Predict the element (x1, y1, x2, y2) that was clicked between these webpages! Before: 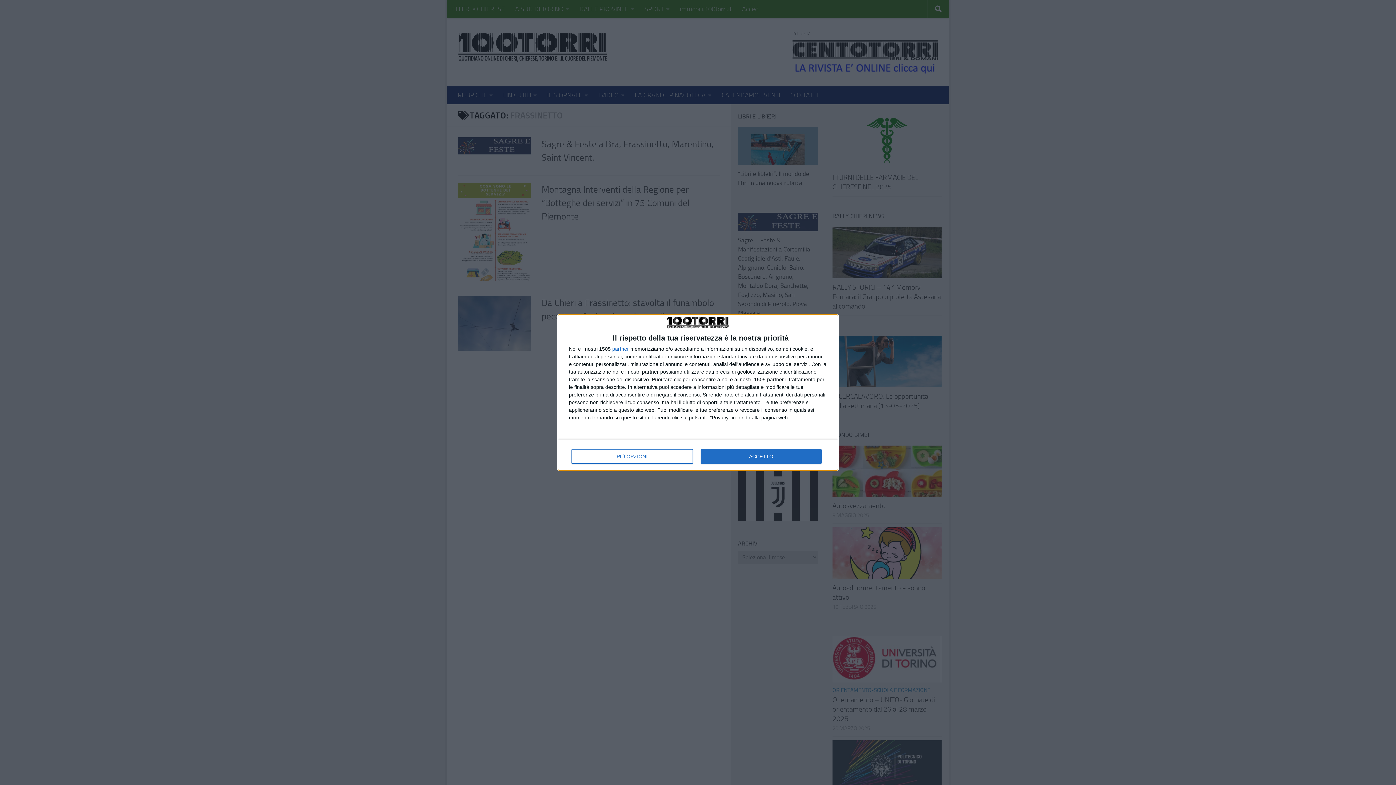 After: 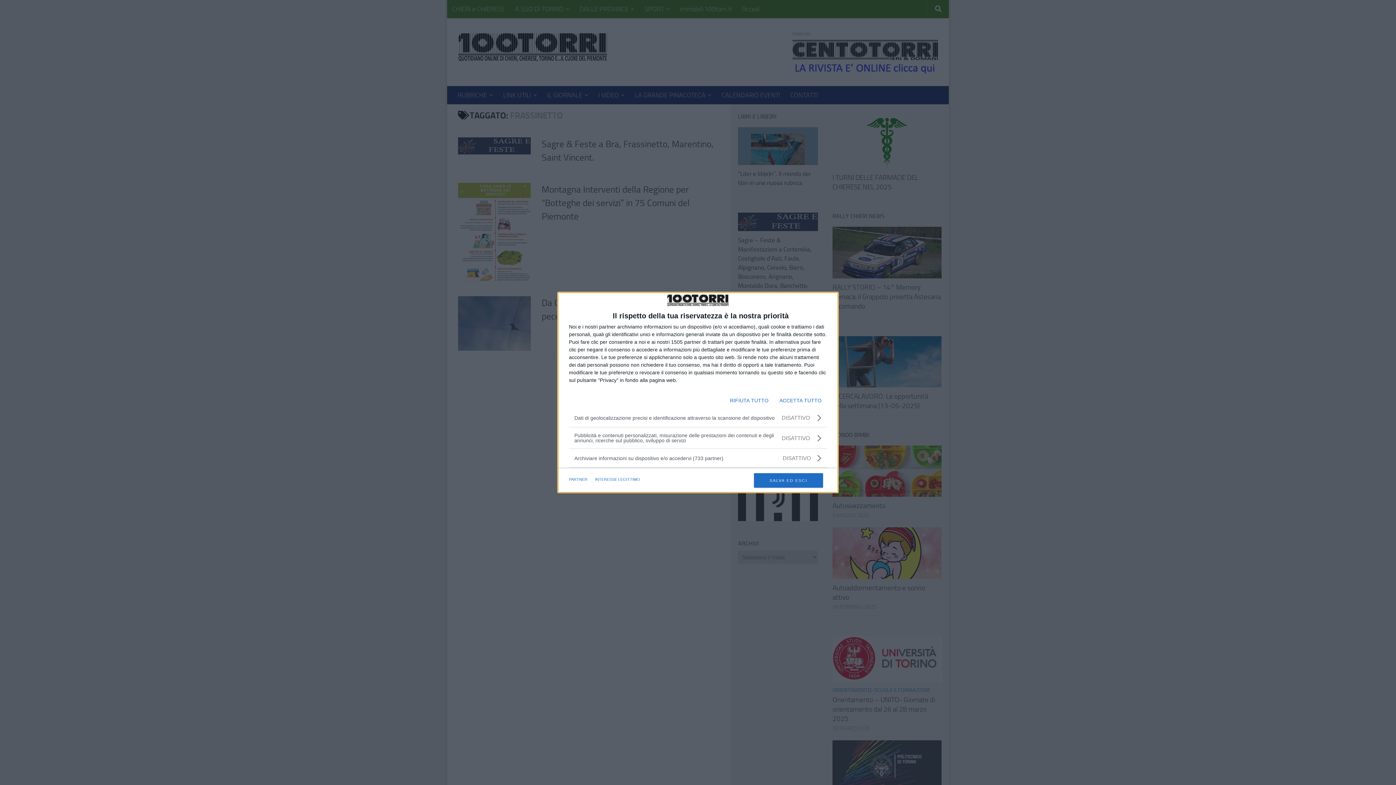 Action: label: PIÙ OPZIONI bbox: (571, 449, 692, 464)